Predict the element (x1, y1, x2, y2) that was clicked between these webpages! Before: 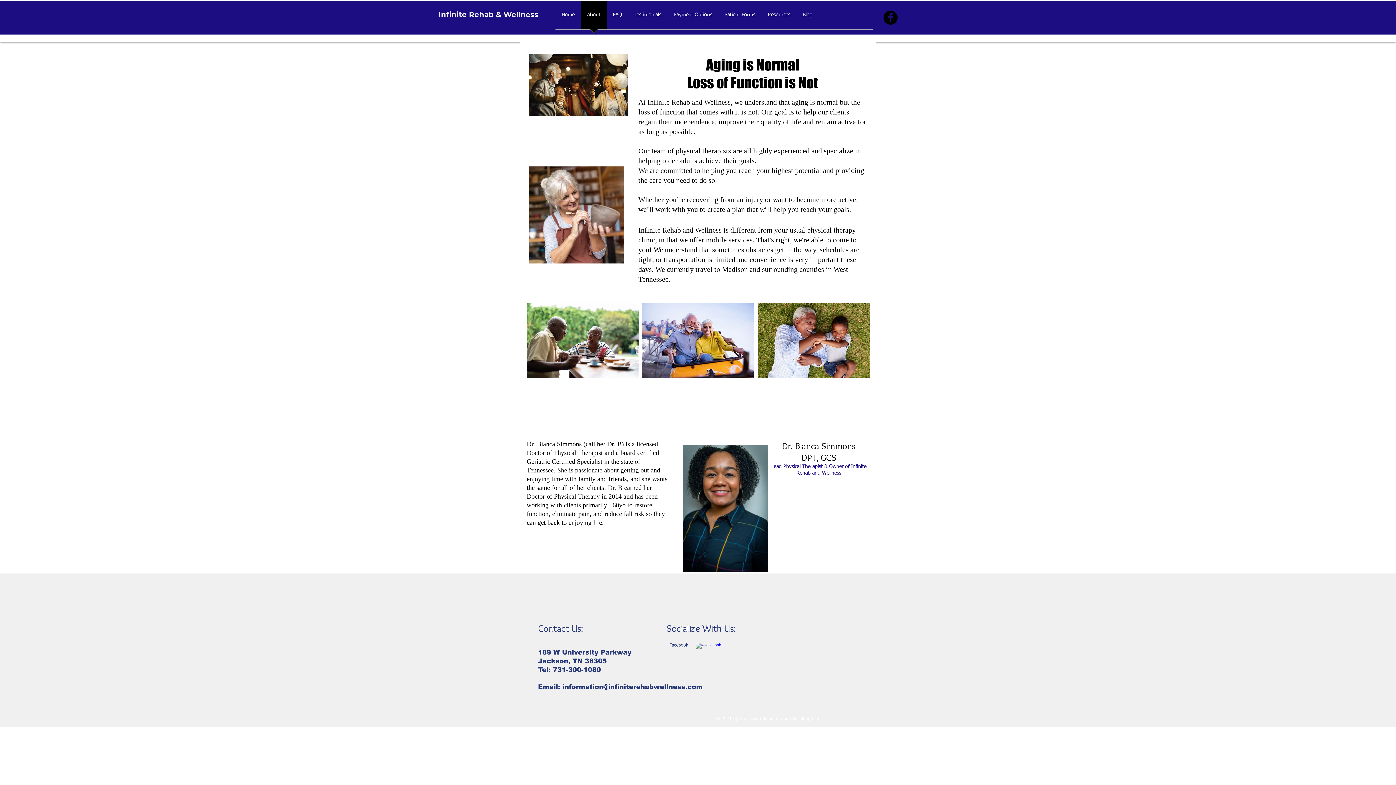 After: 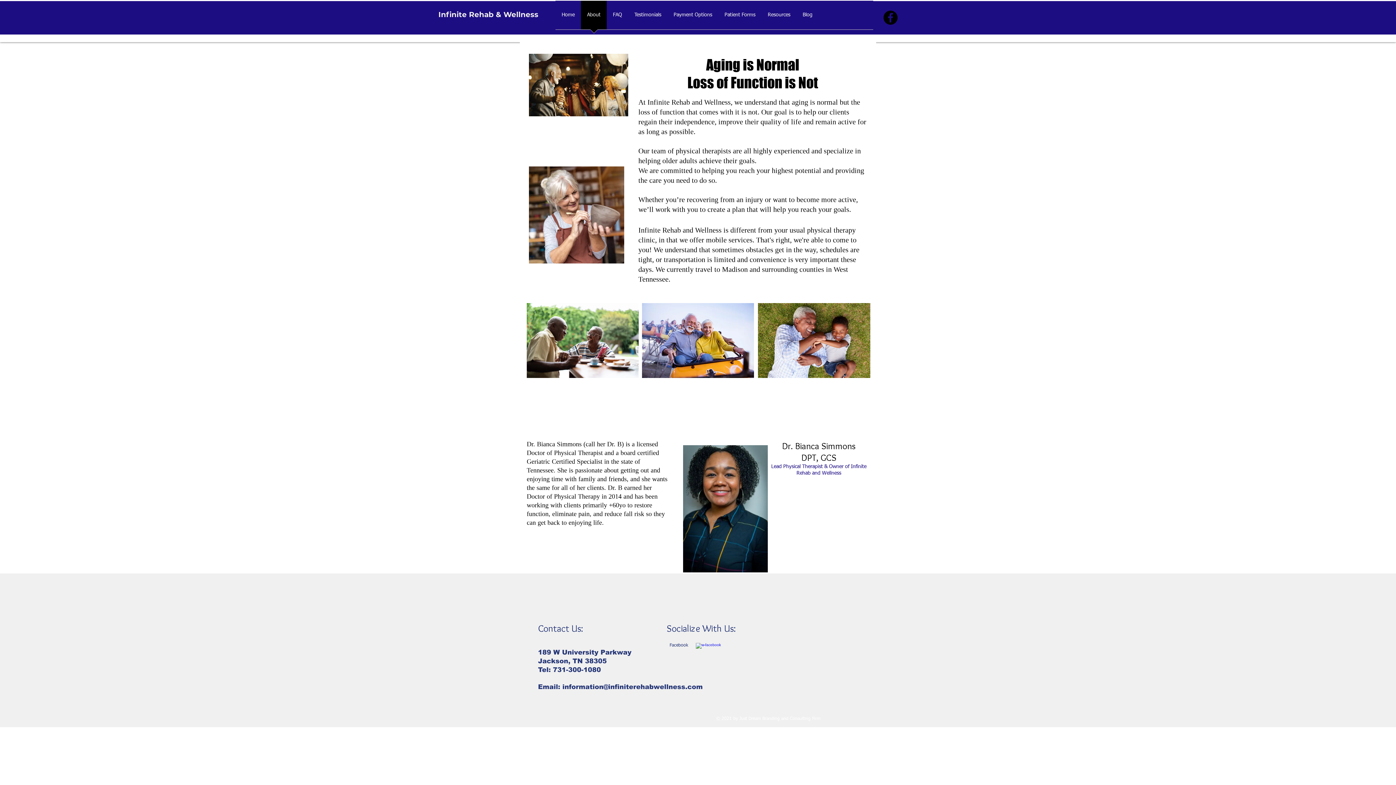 Action: bbox: (562, 683, 702, 690) label: information@infiniterehabwellness.com